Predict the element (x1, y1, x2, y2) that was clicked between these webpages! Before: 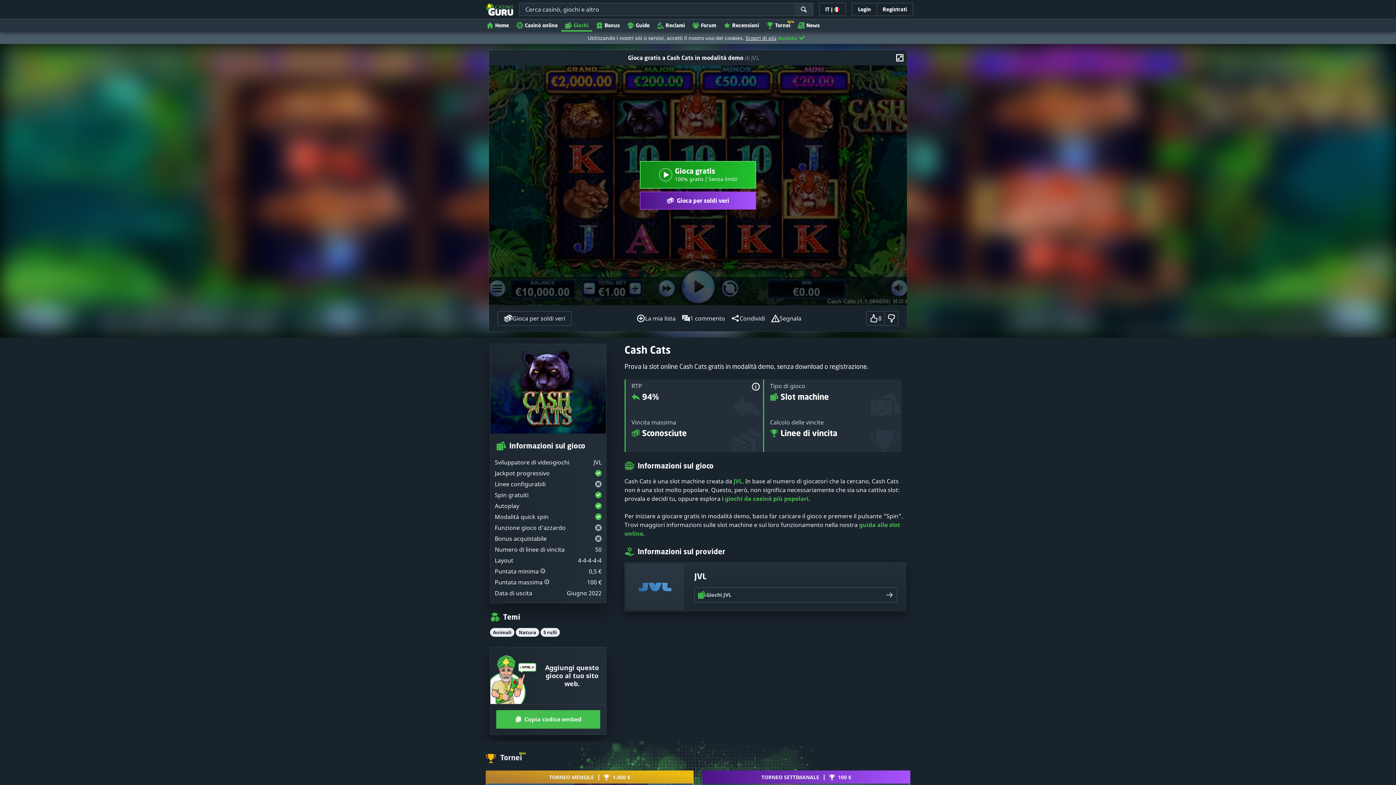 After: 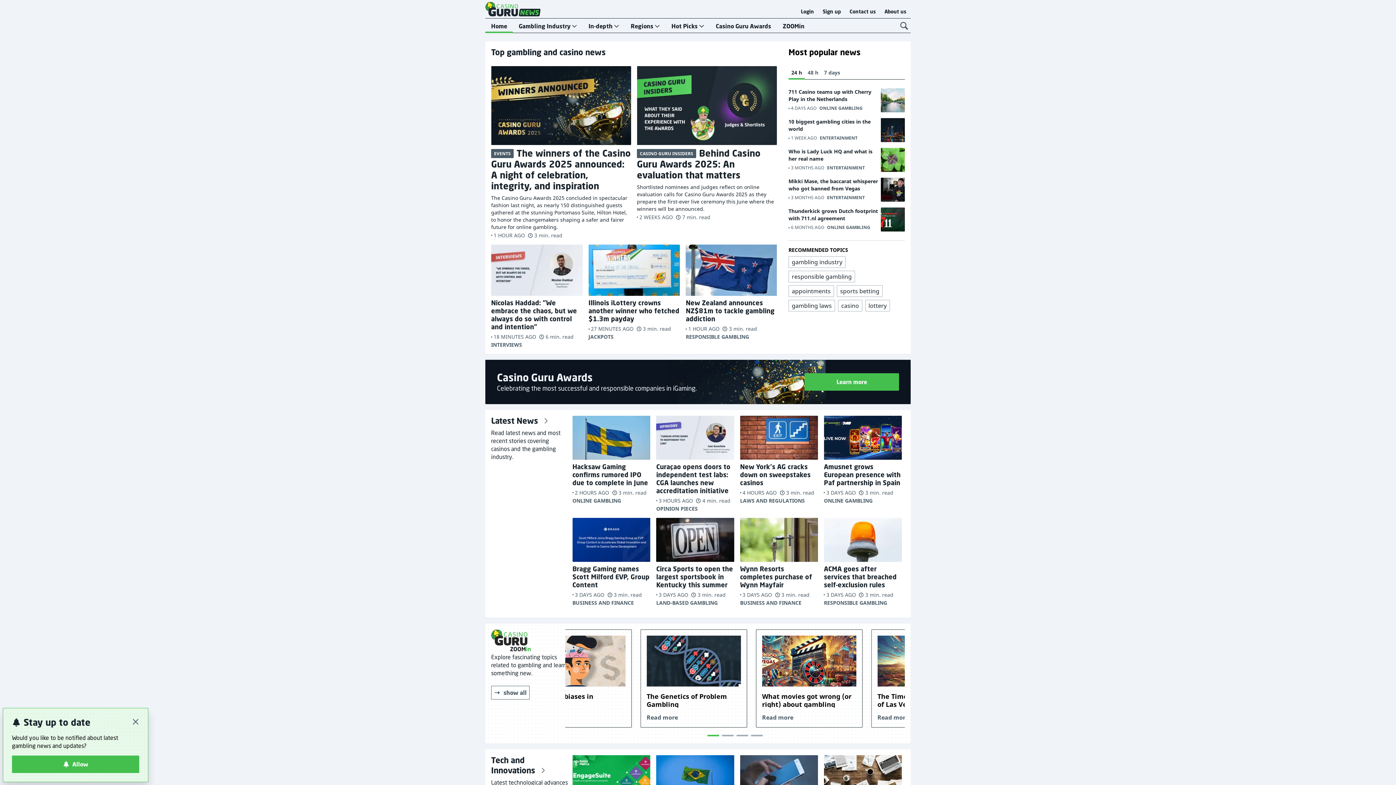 Action: bbox: (794, 18, 823, 31) label: News